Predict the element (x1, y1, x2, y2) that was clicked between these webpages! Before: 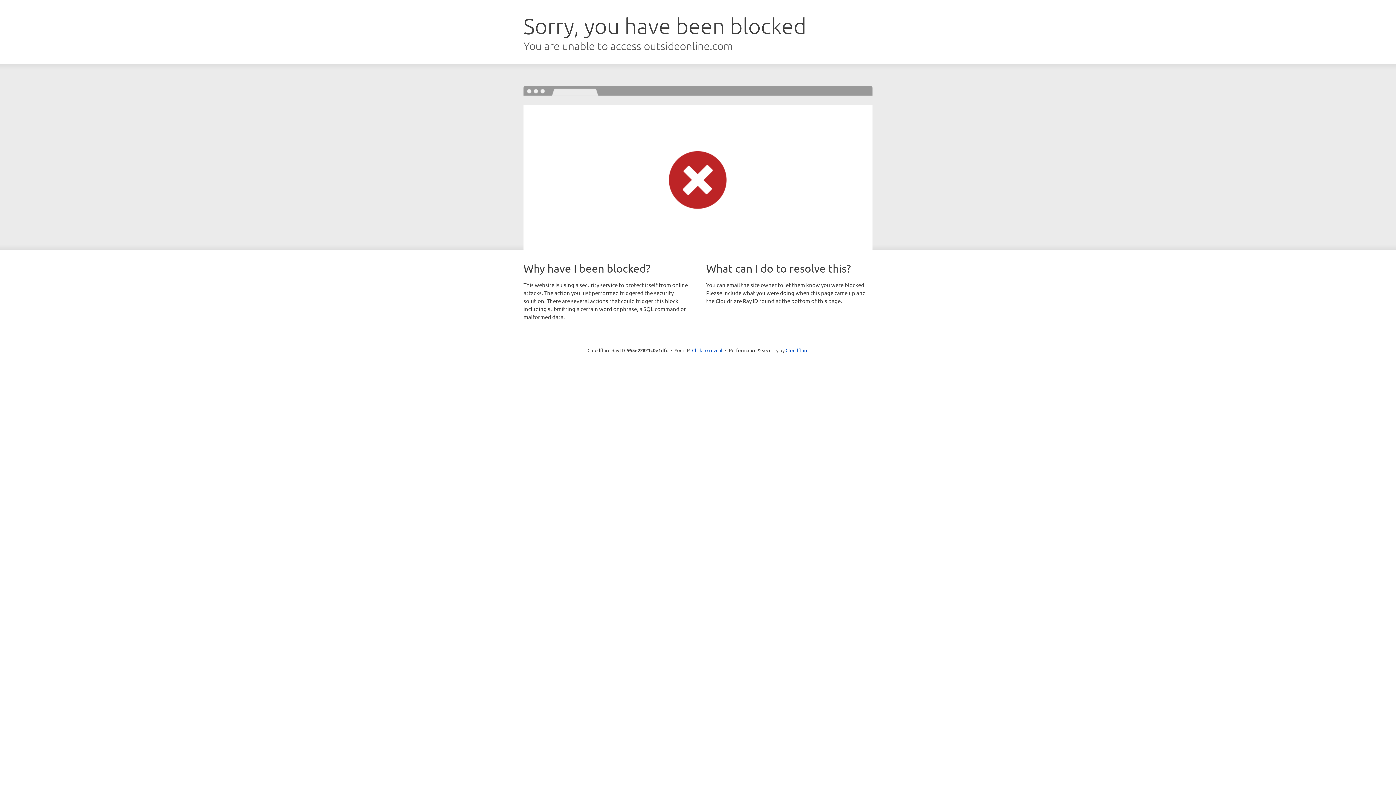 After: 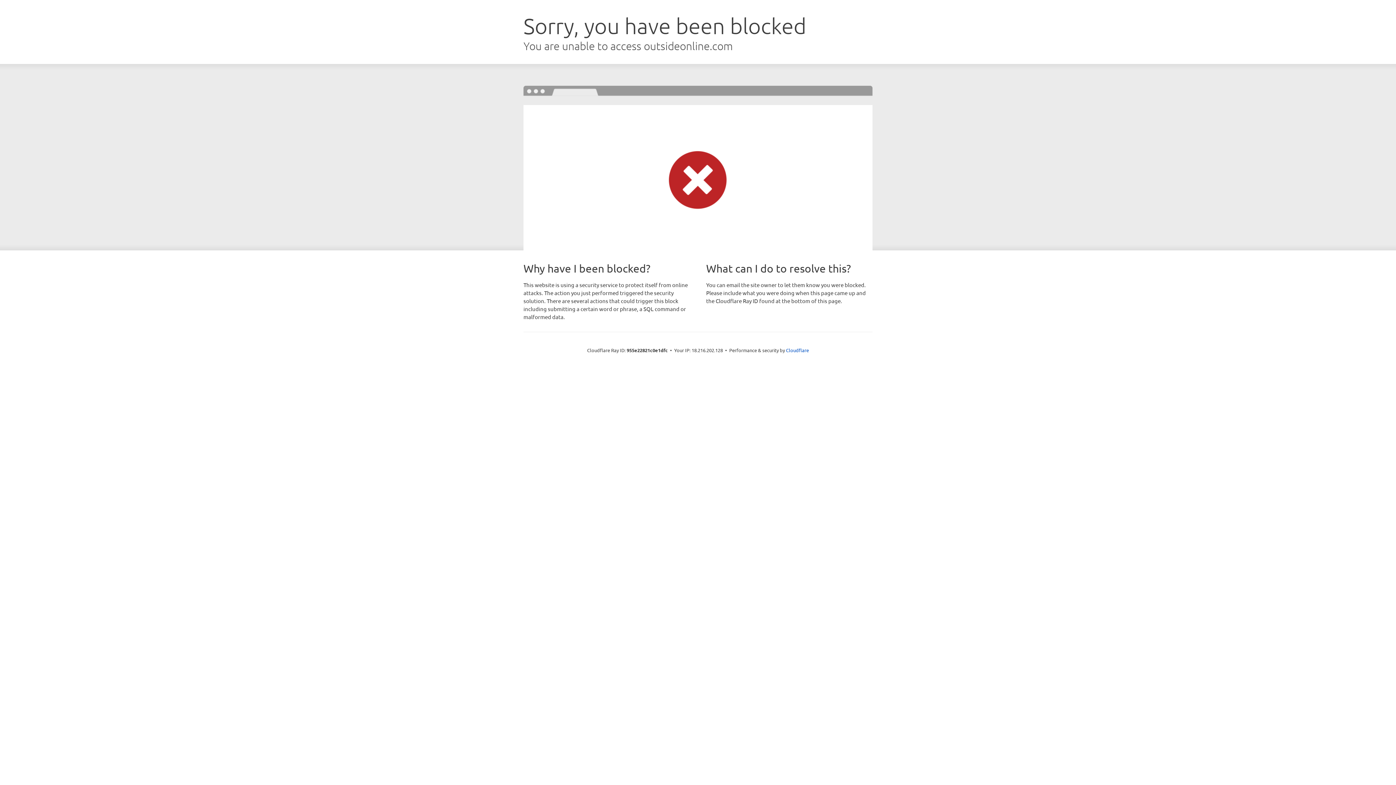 Action: label: Click to reveal bbox: (692, 346, 722, 353)